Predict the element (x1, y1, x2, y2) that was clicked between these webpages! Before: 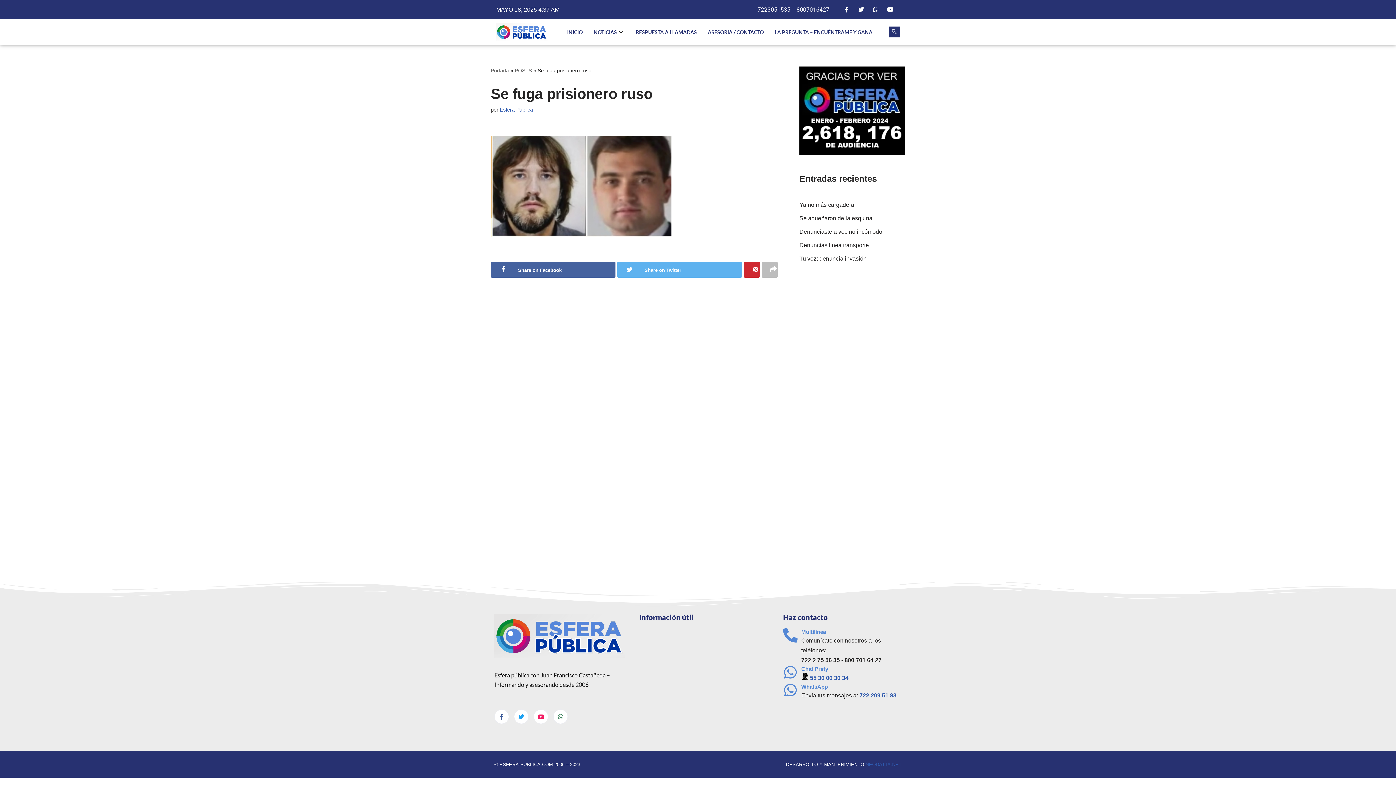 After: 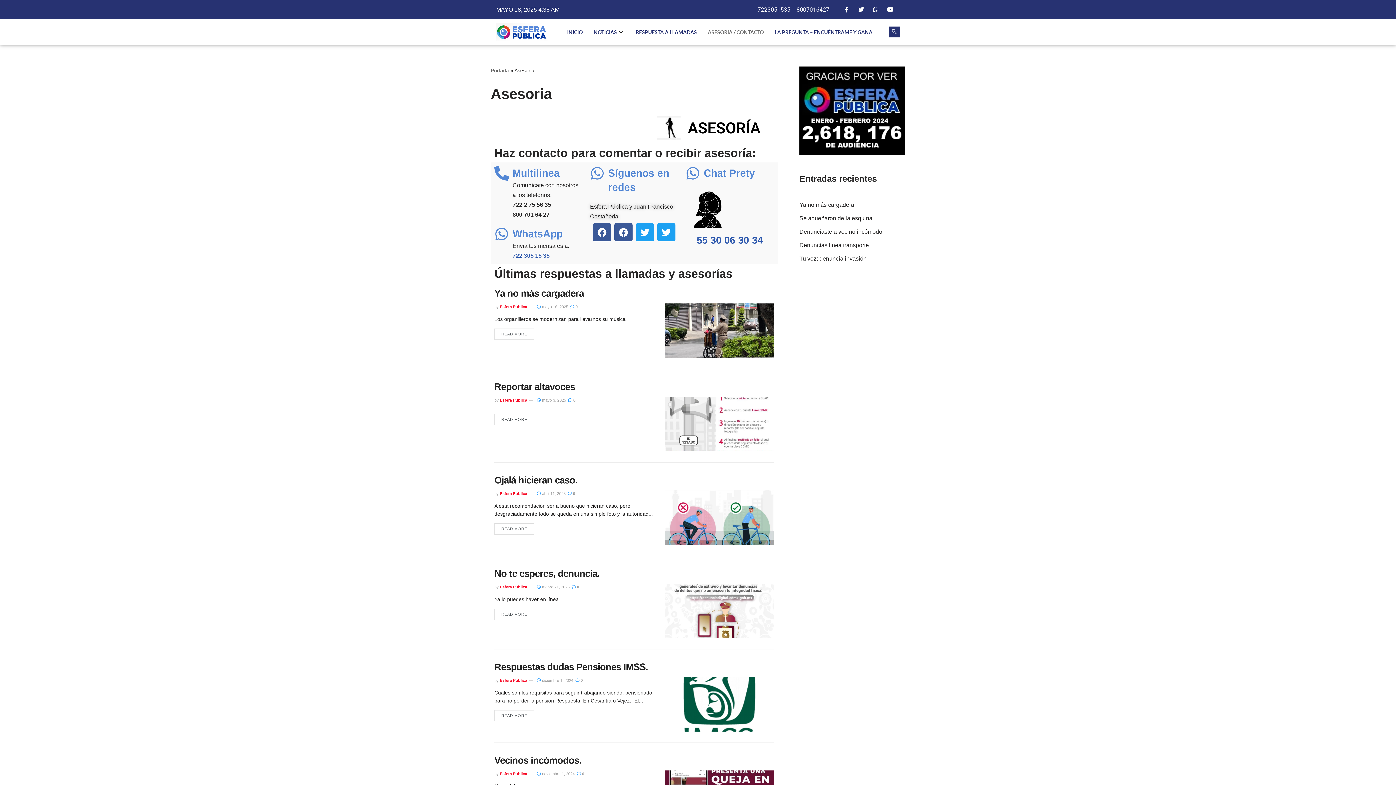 Action: label: ASESORIA / CONTACTO bbox: (702, 22, 769, 41)